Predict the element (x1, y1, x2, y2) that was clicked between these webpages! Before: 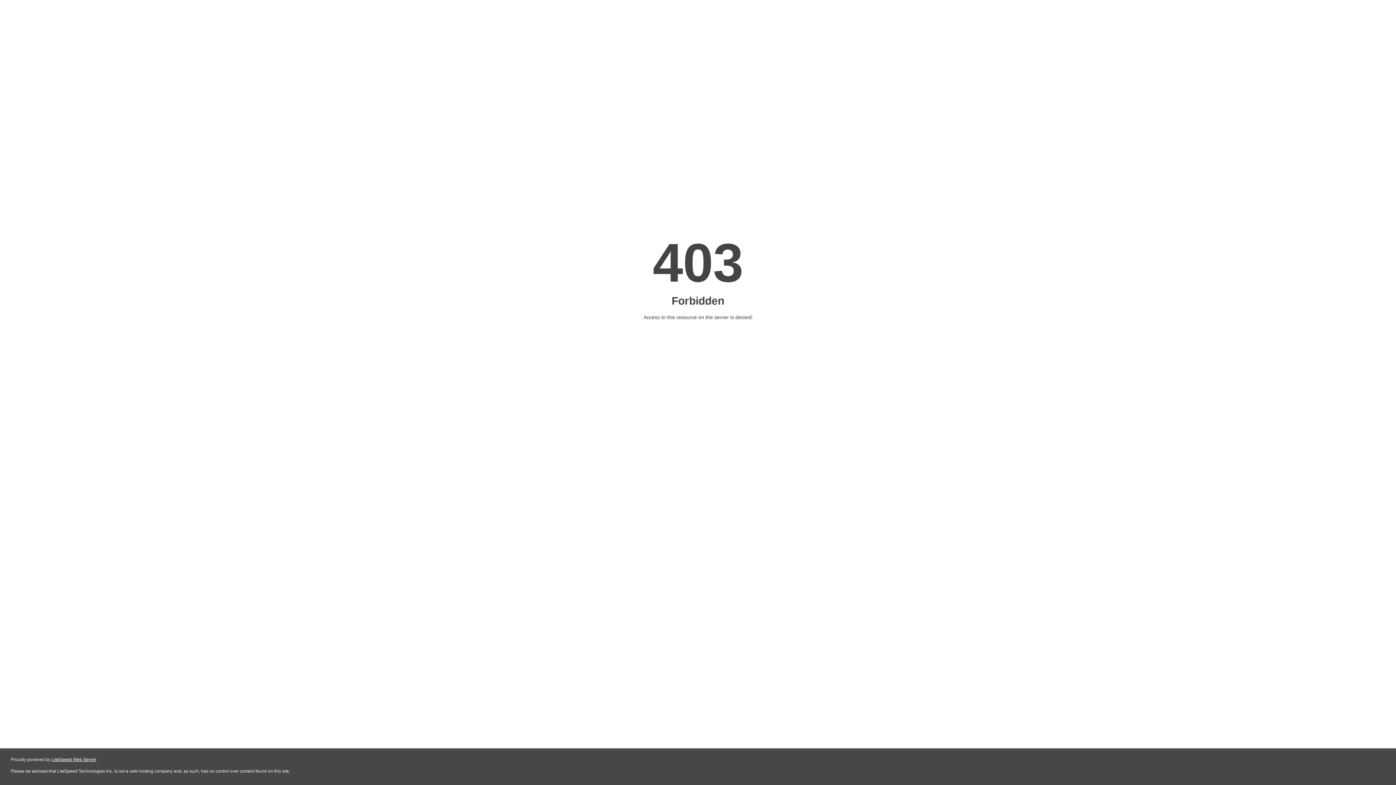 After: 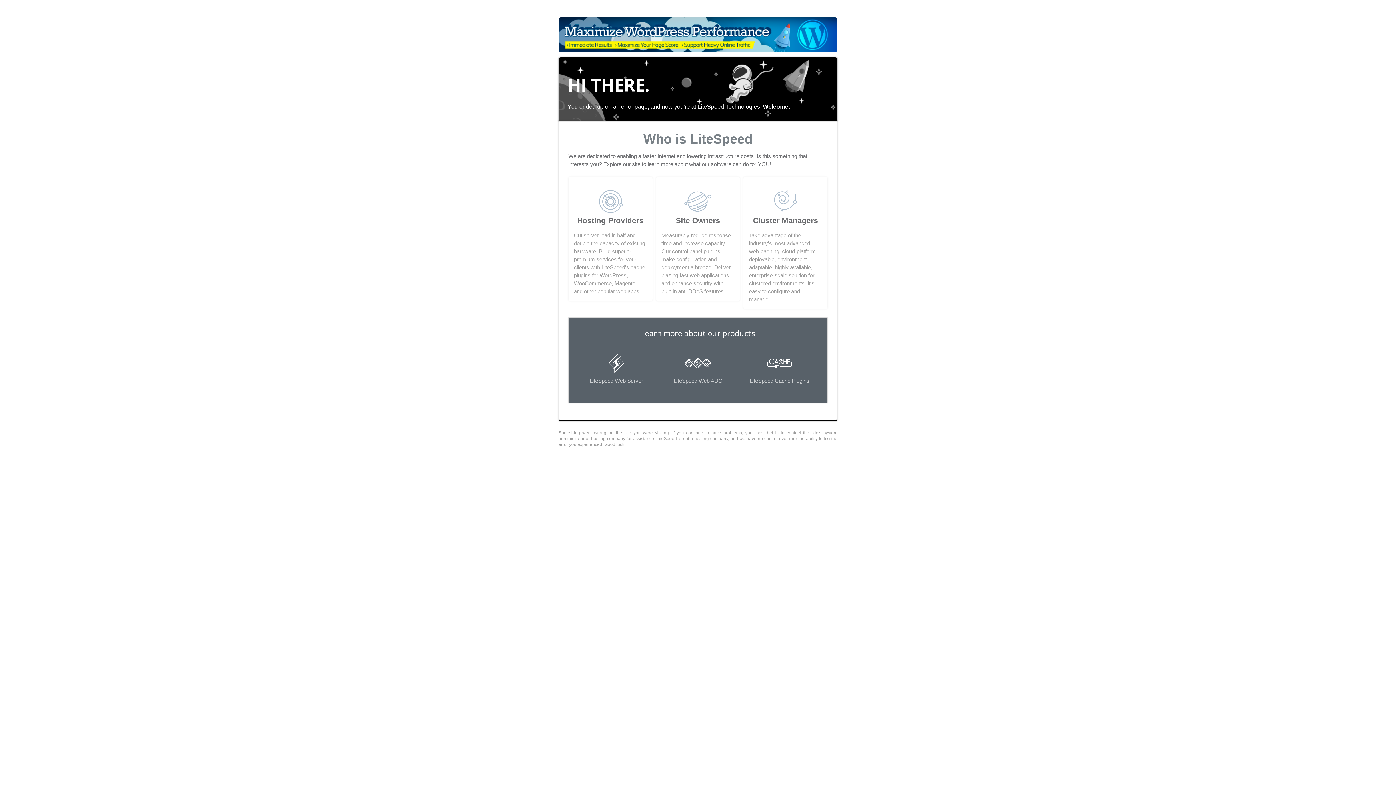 Action: label: LiteSpeed Web Server bbox: (51, 757, 96, 762)